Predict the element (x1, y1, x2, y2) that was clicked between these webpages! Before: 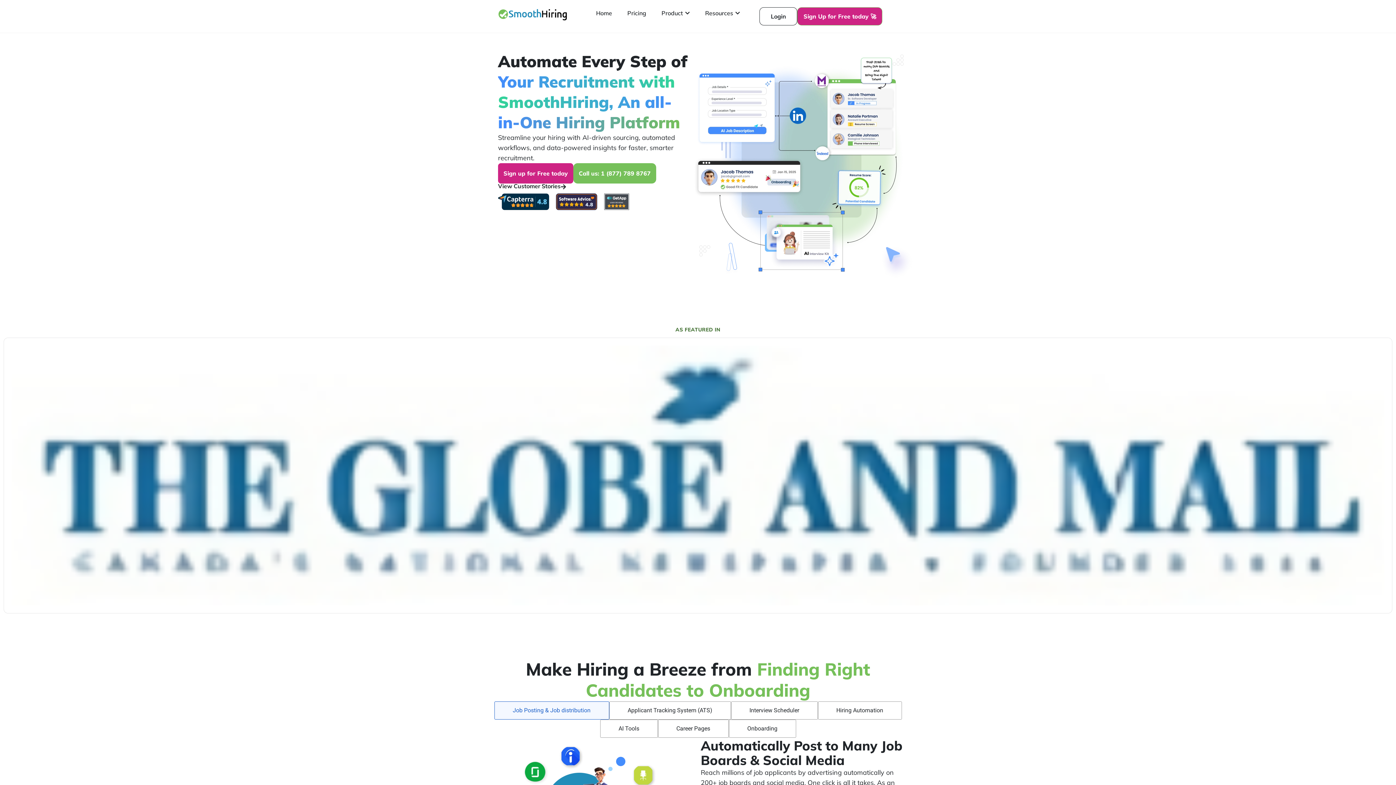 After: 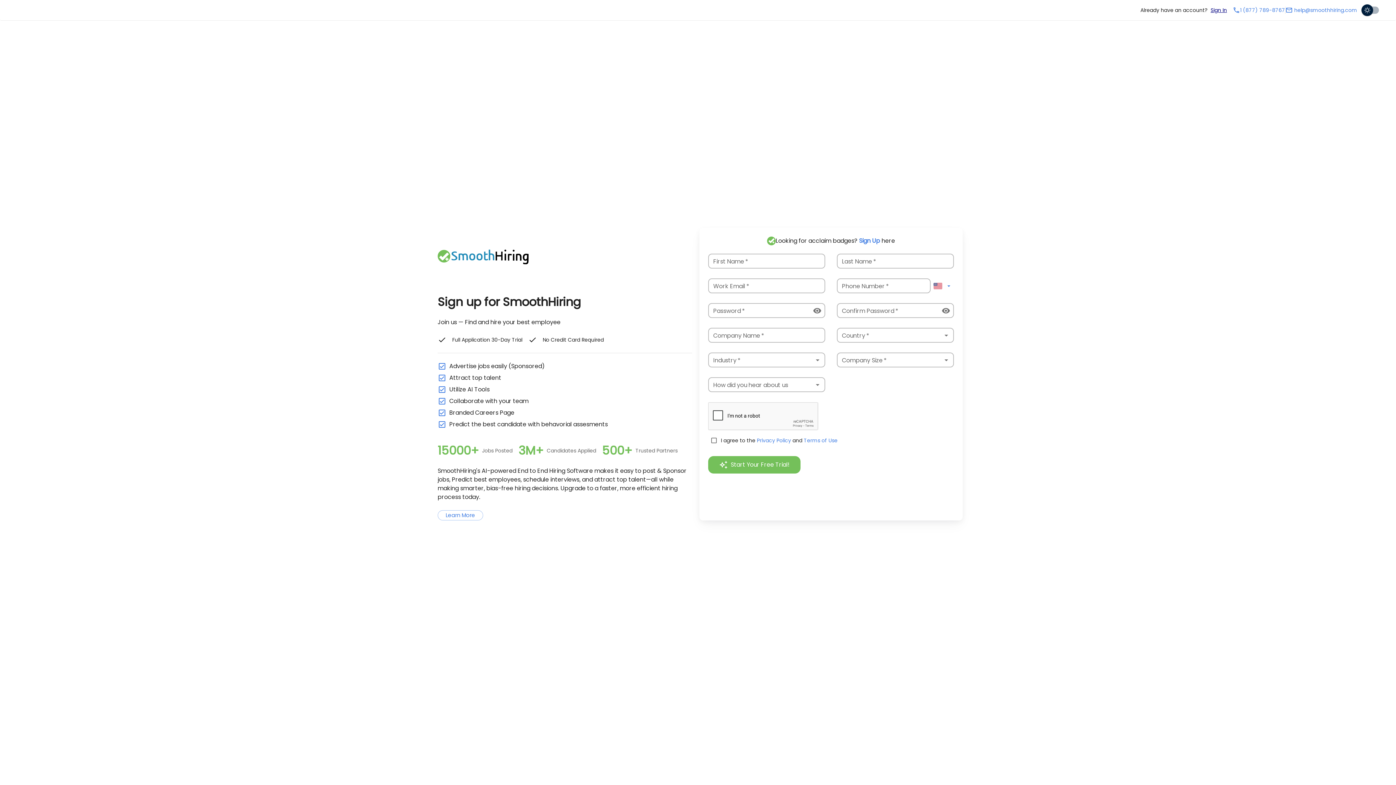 Action: bbox: (498, 163, 573, 183) label: Sign up for Free today